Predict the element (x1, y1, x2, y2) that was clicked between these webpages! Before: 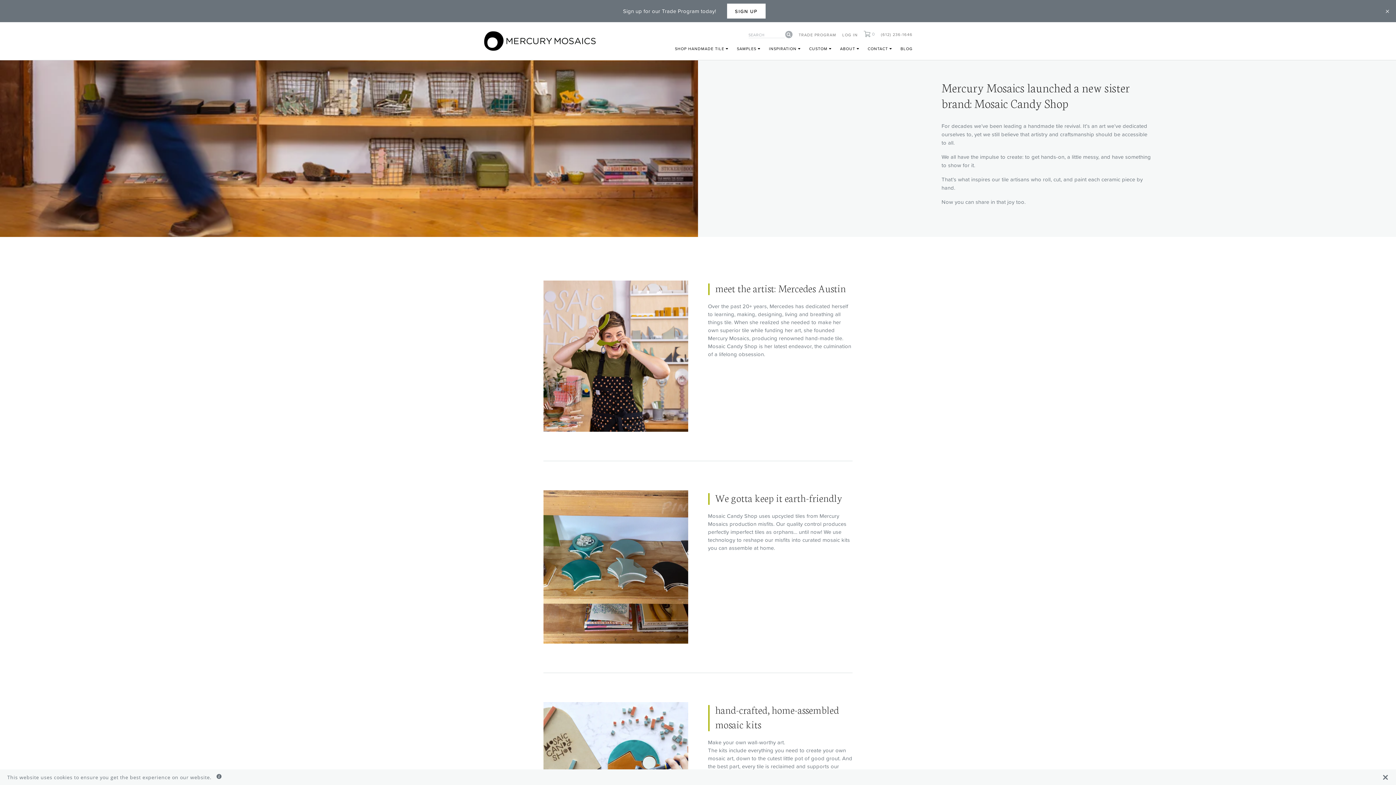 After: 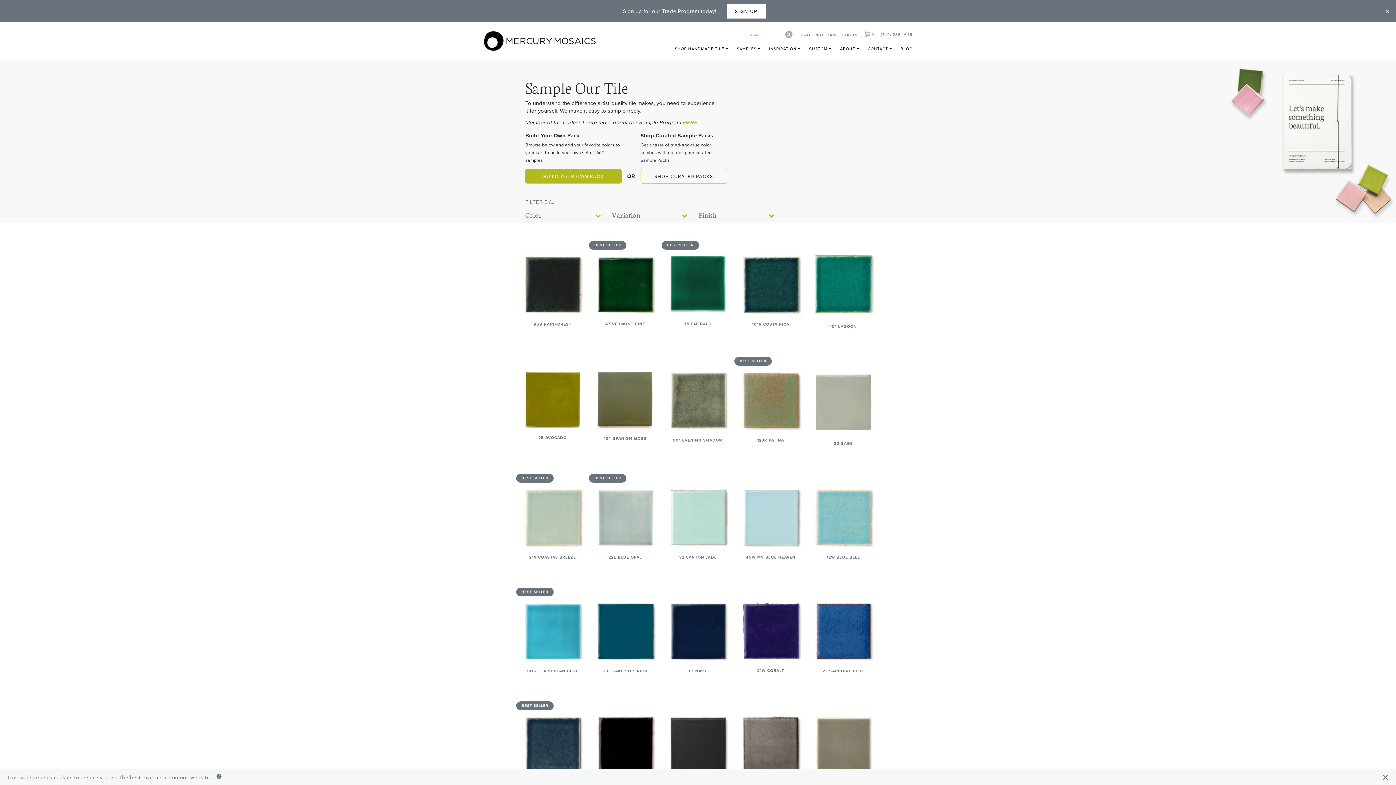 Action: label: SAMPLES  bbox: (736, 44, 761, 52)